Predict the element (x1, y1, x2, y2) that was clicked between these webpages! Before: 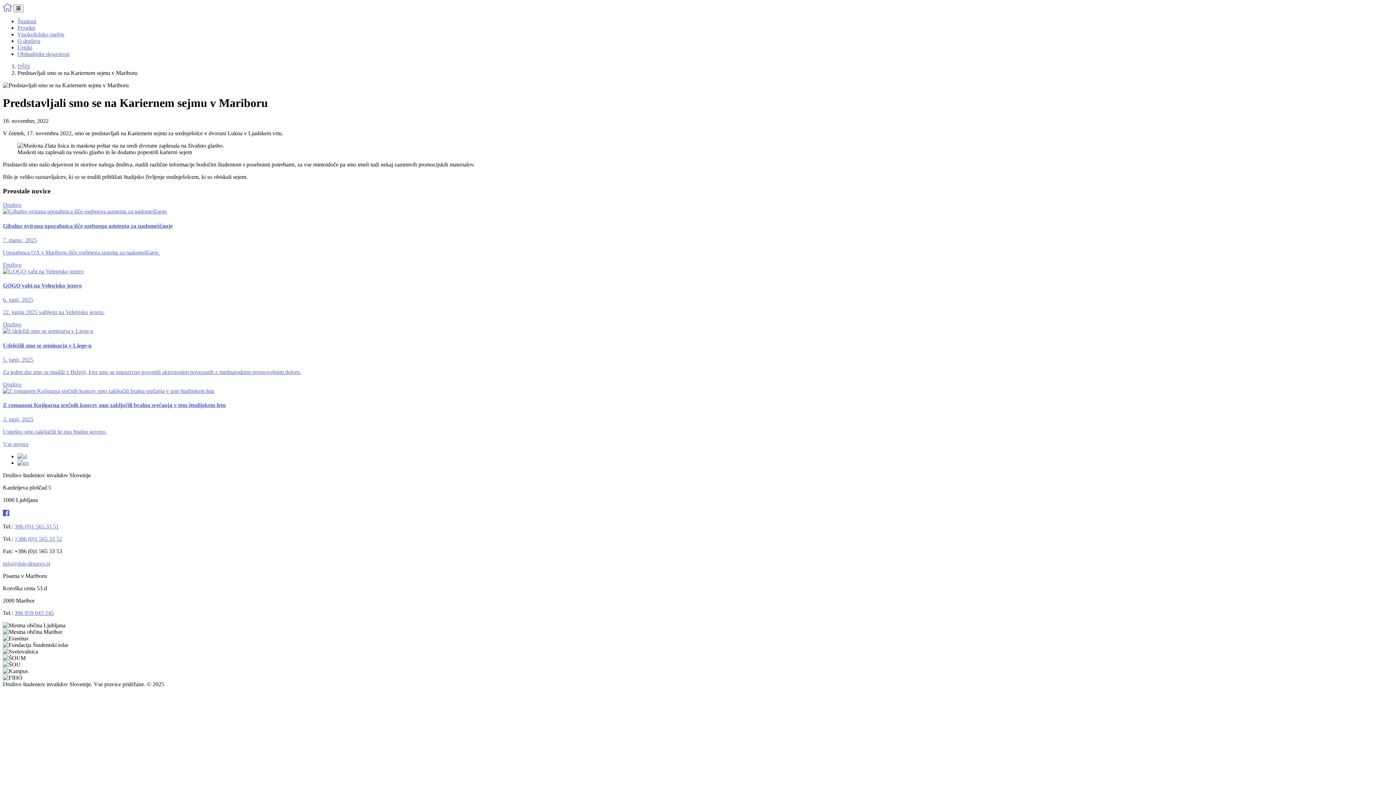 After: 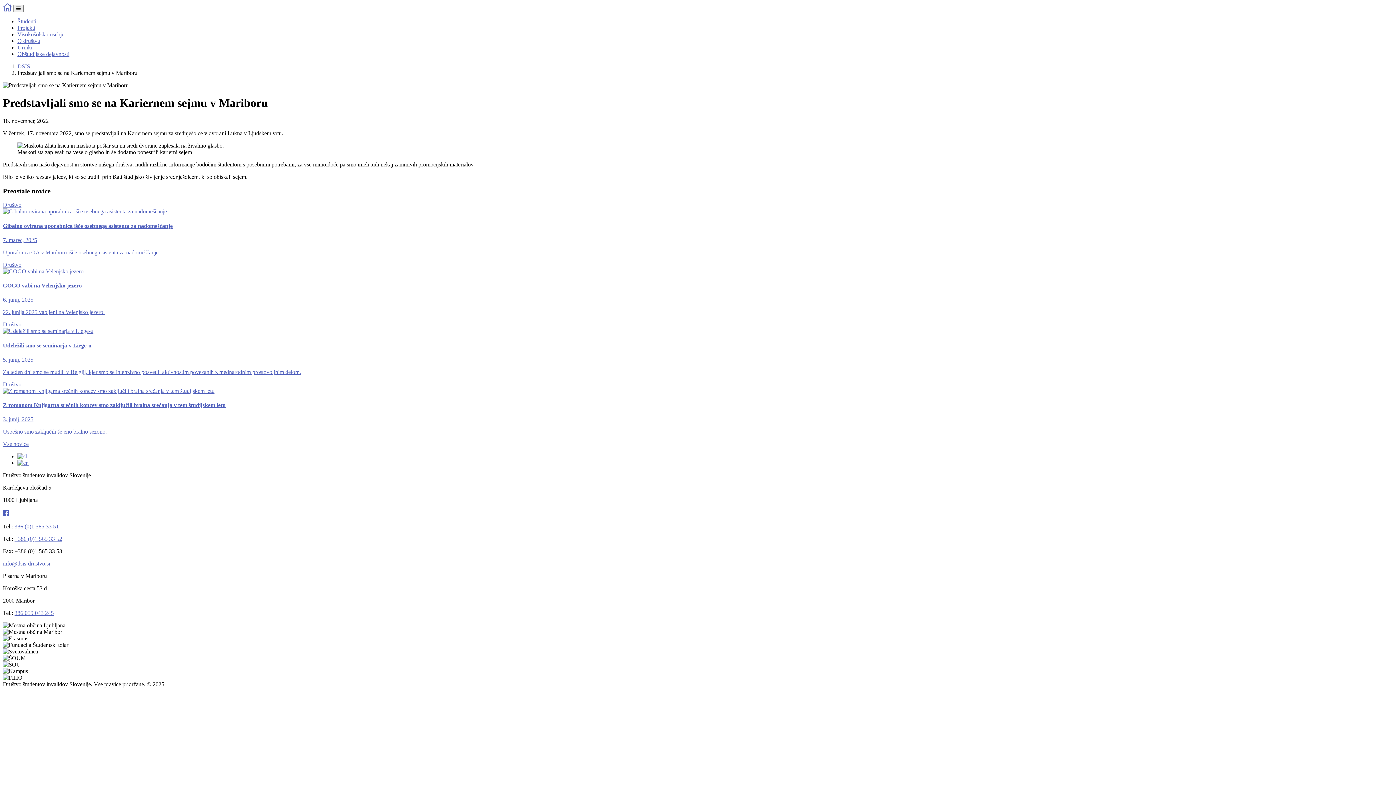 Action: label: info@dsis-drustvo.si bbox: (2, 560, 50, 567)